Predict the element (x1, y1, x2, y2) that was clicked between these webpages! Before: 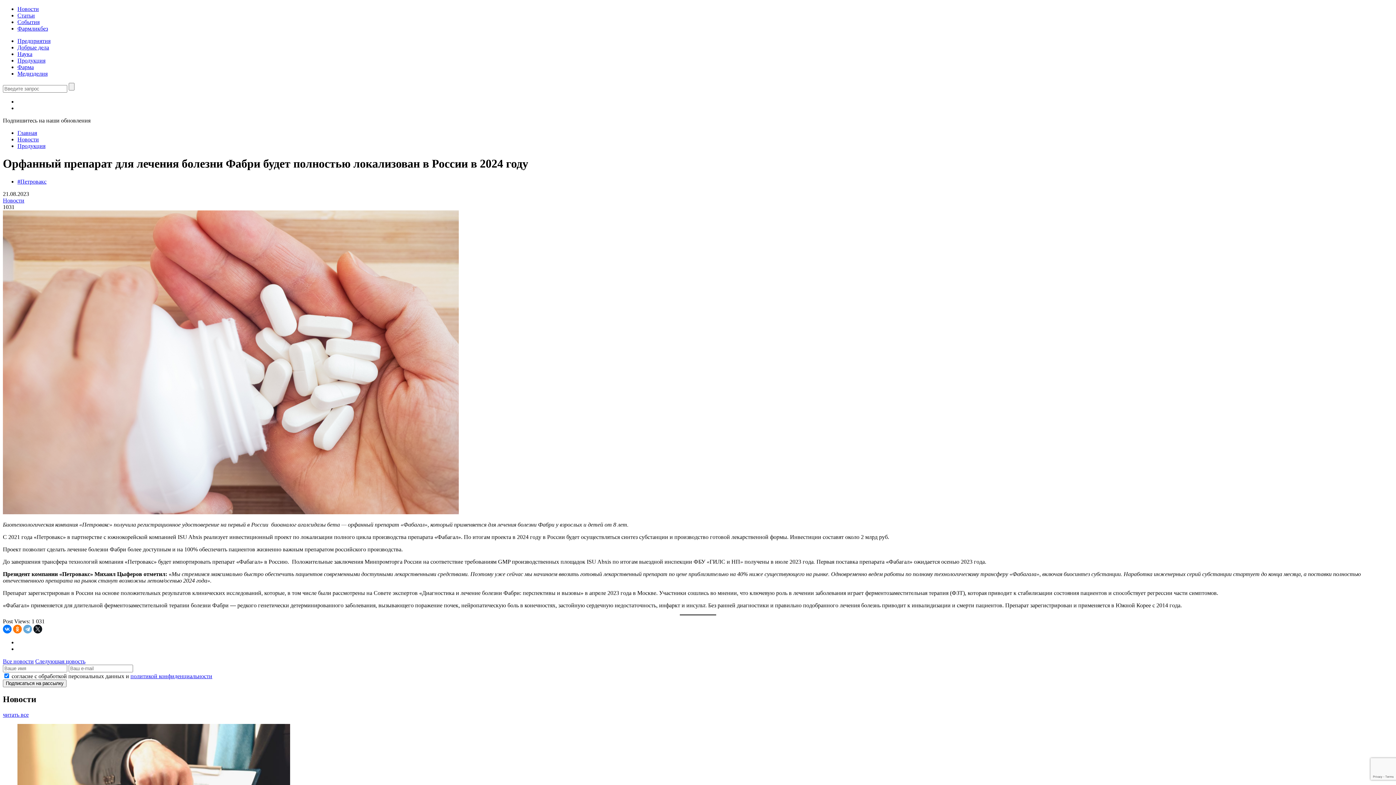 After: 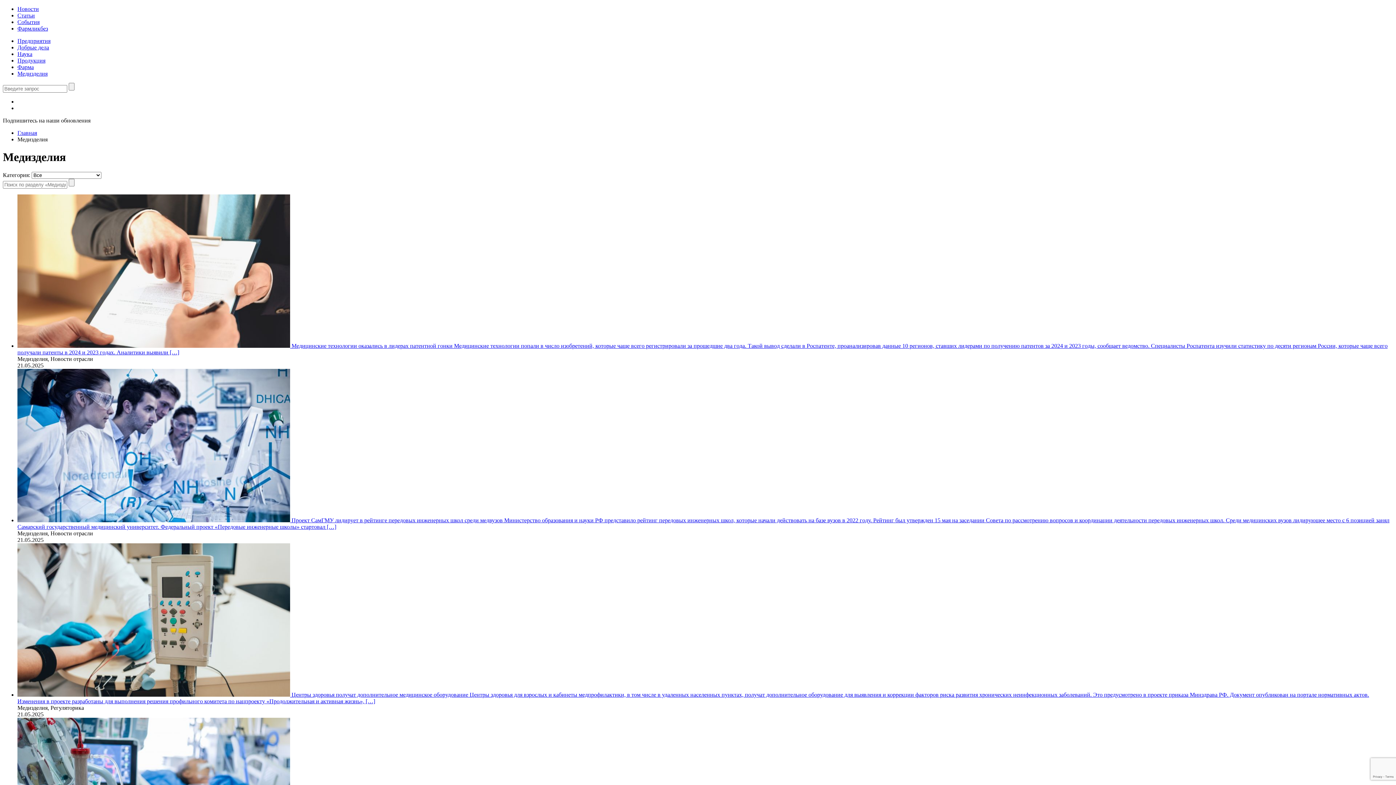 Action: label: Медизделия bbox: (17, 70, 47, 76)